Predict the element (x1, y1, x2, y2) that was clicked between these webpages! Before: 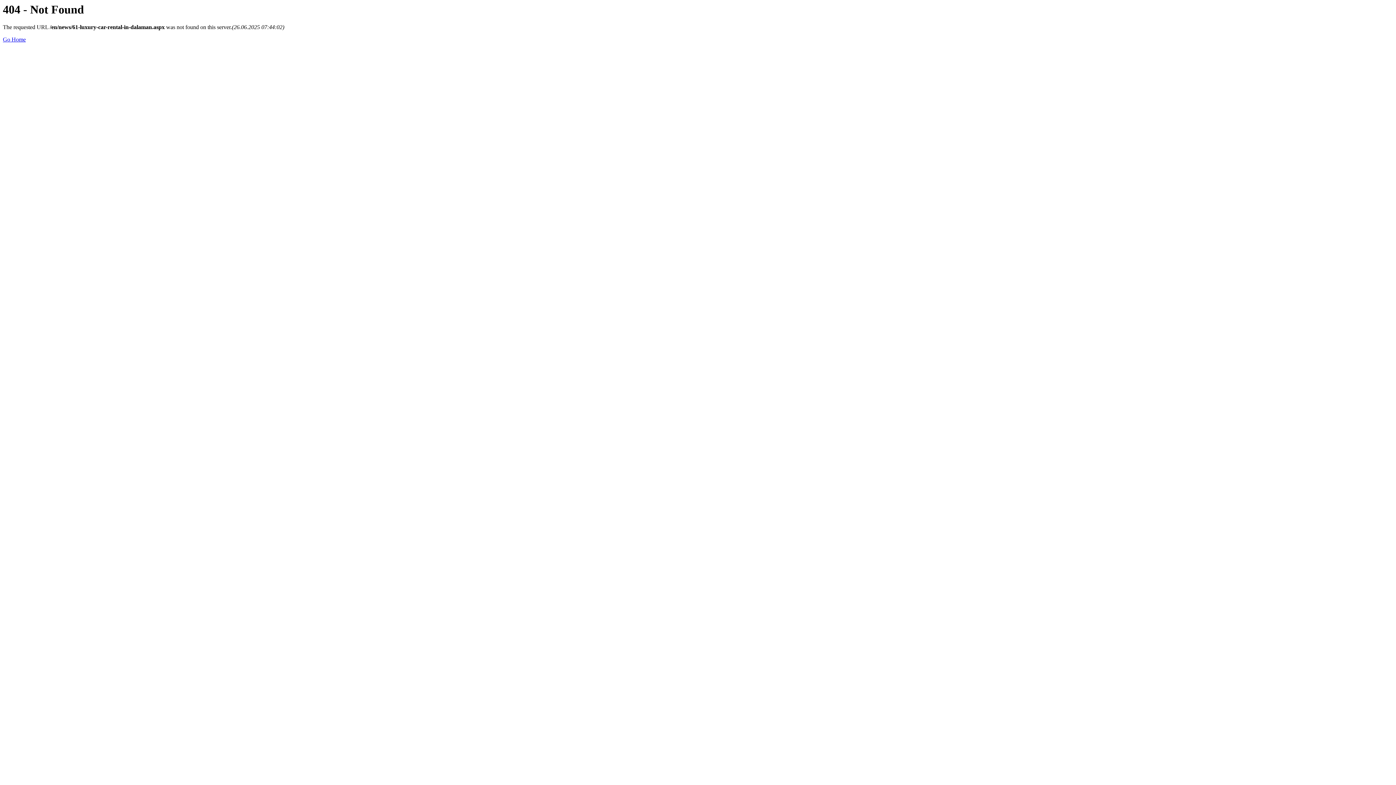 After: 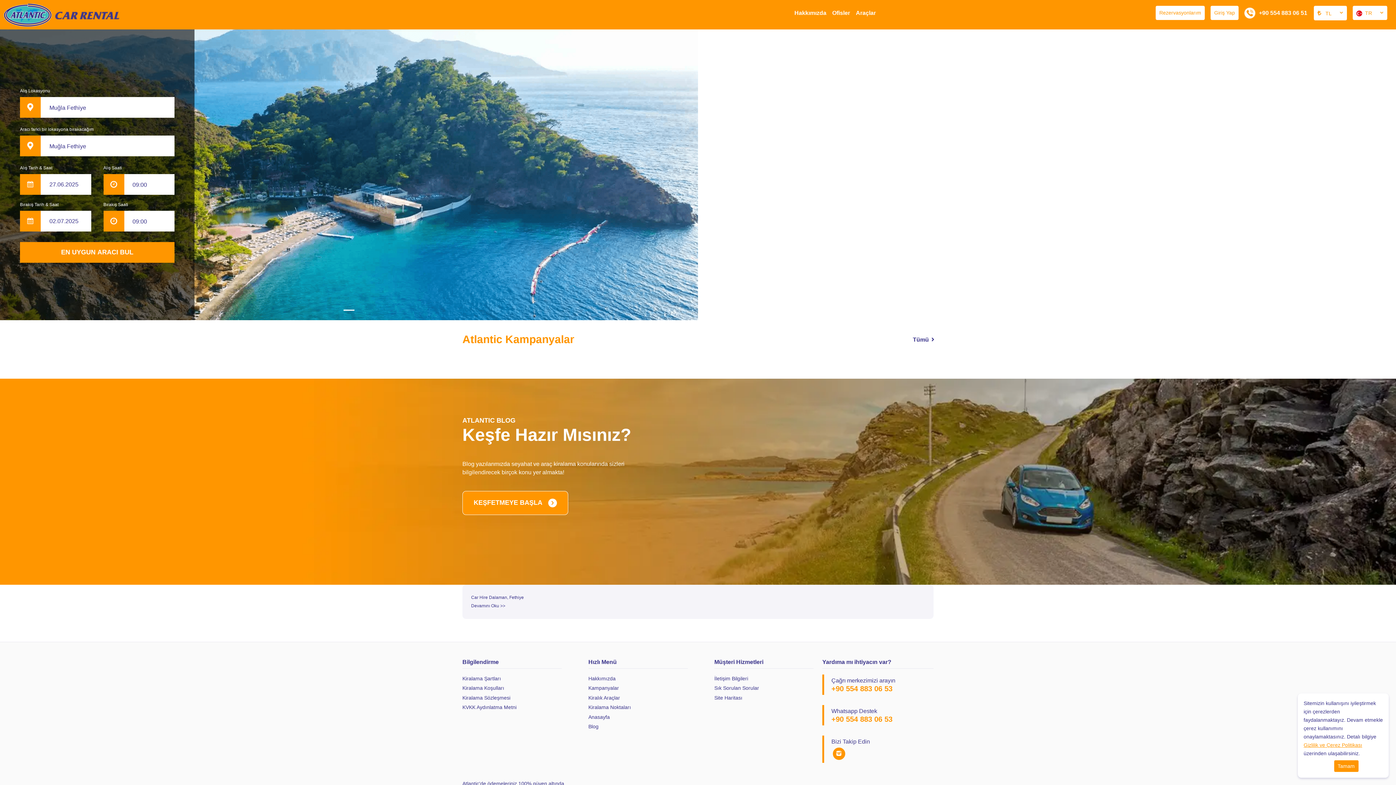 Action: label: Go Home bbox: (2, 36, 25, 42)